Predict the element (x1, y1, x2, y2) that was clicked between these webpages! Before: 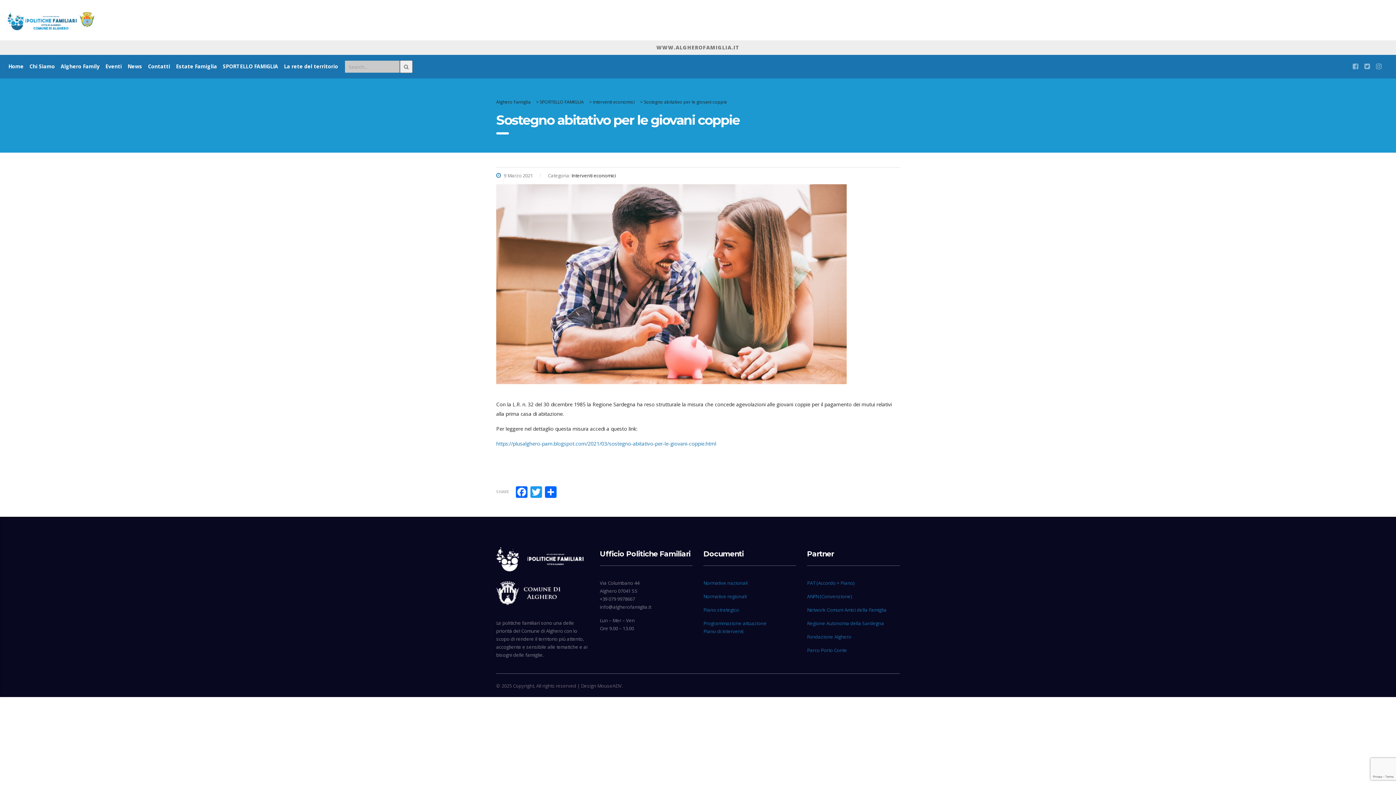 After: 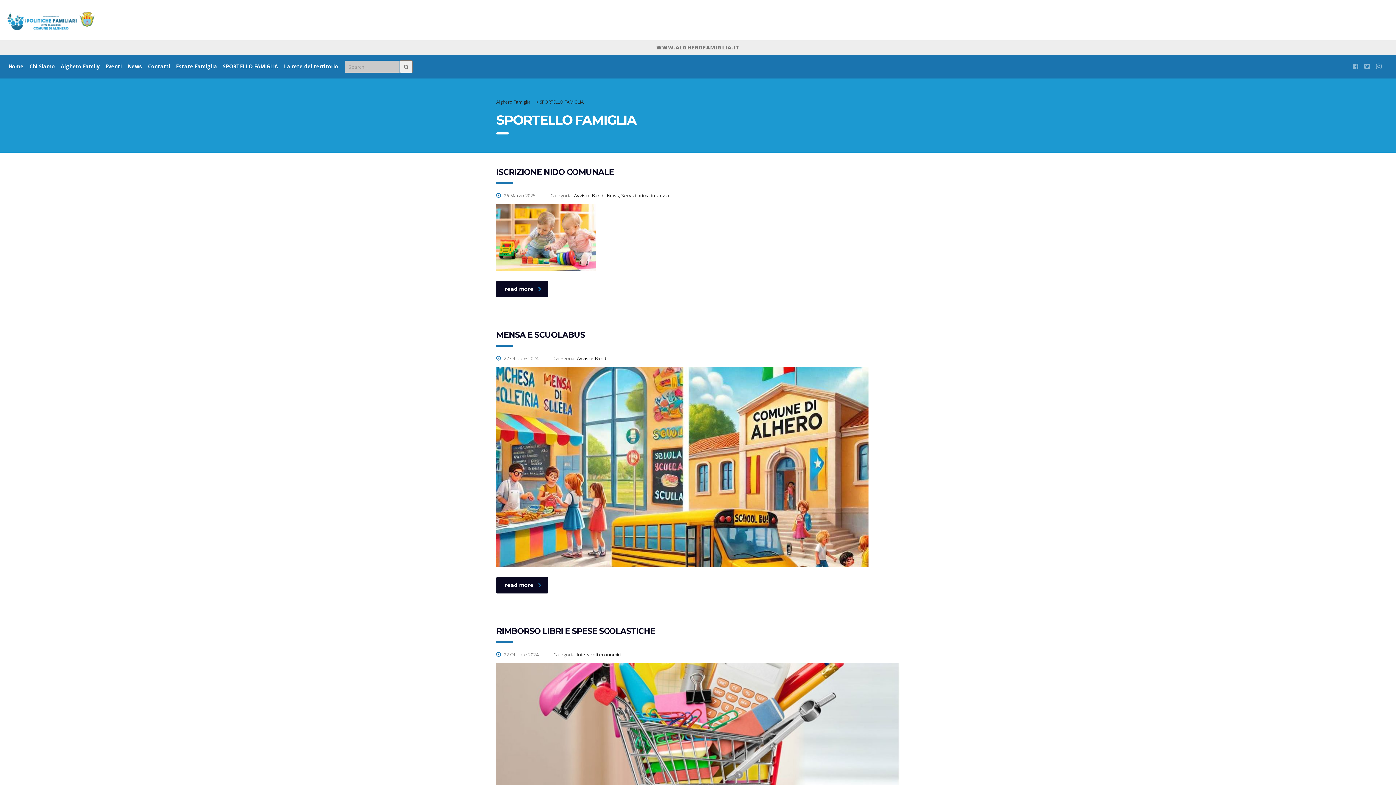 Action: label: SPORTELLO FAMIGLIA bbox: (540, 98, 584, 105)